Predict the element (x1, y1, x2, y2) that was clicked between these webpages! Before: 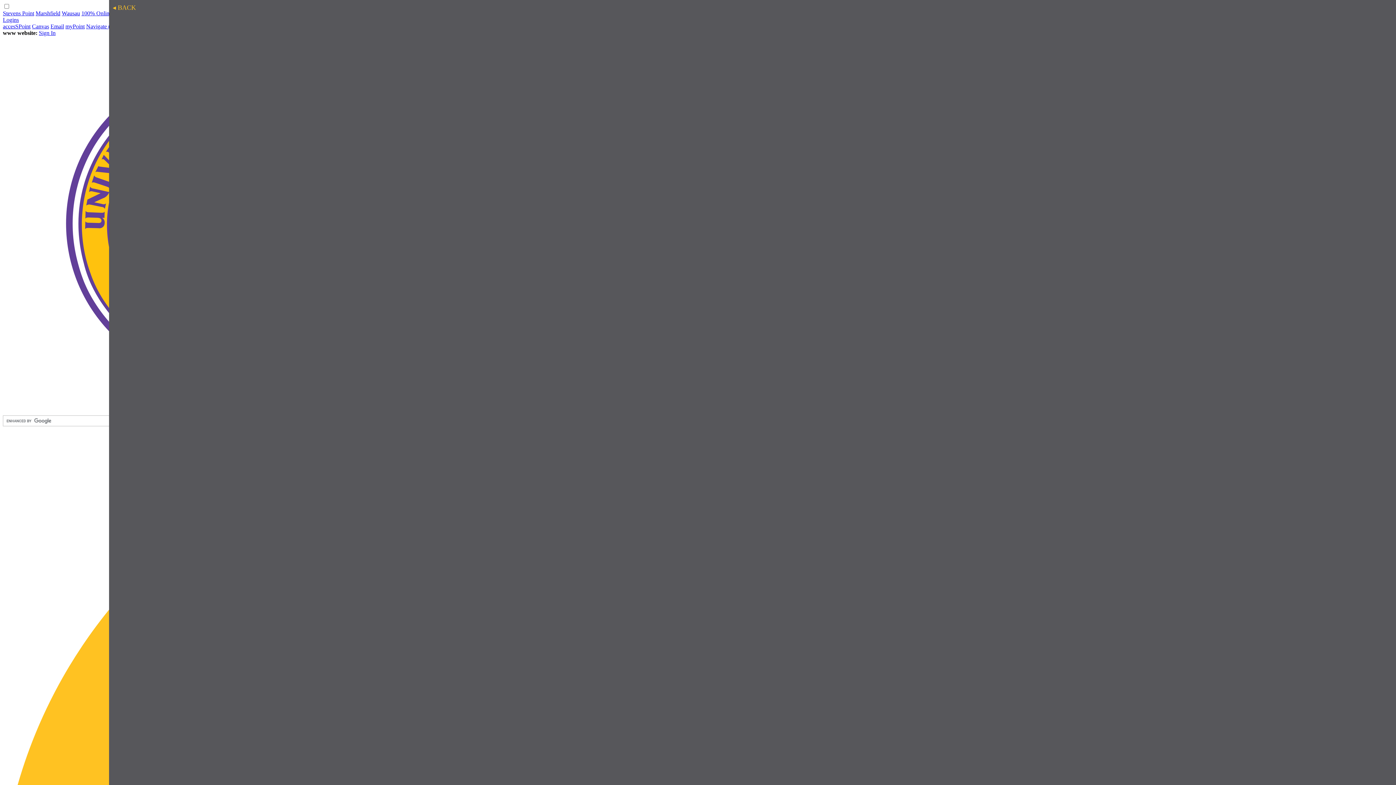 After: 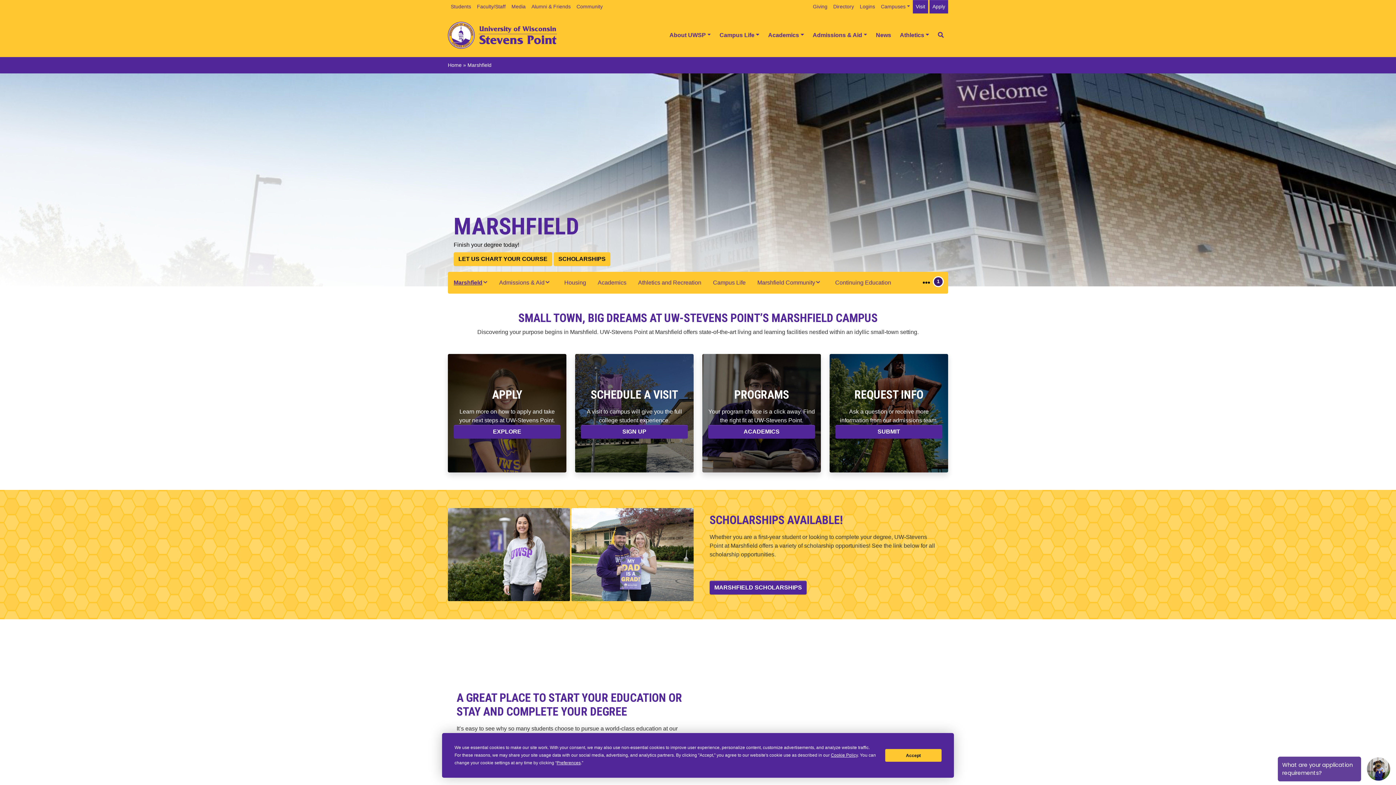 Action: label: Marshfield bbox: (35, 10, 60, 16)